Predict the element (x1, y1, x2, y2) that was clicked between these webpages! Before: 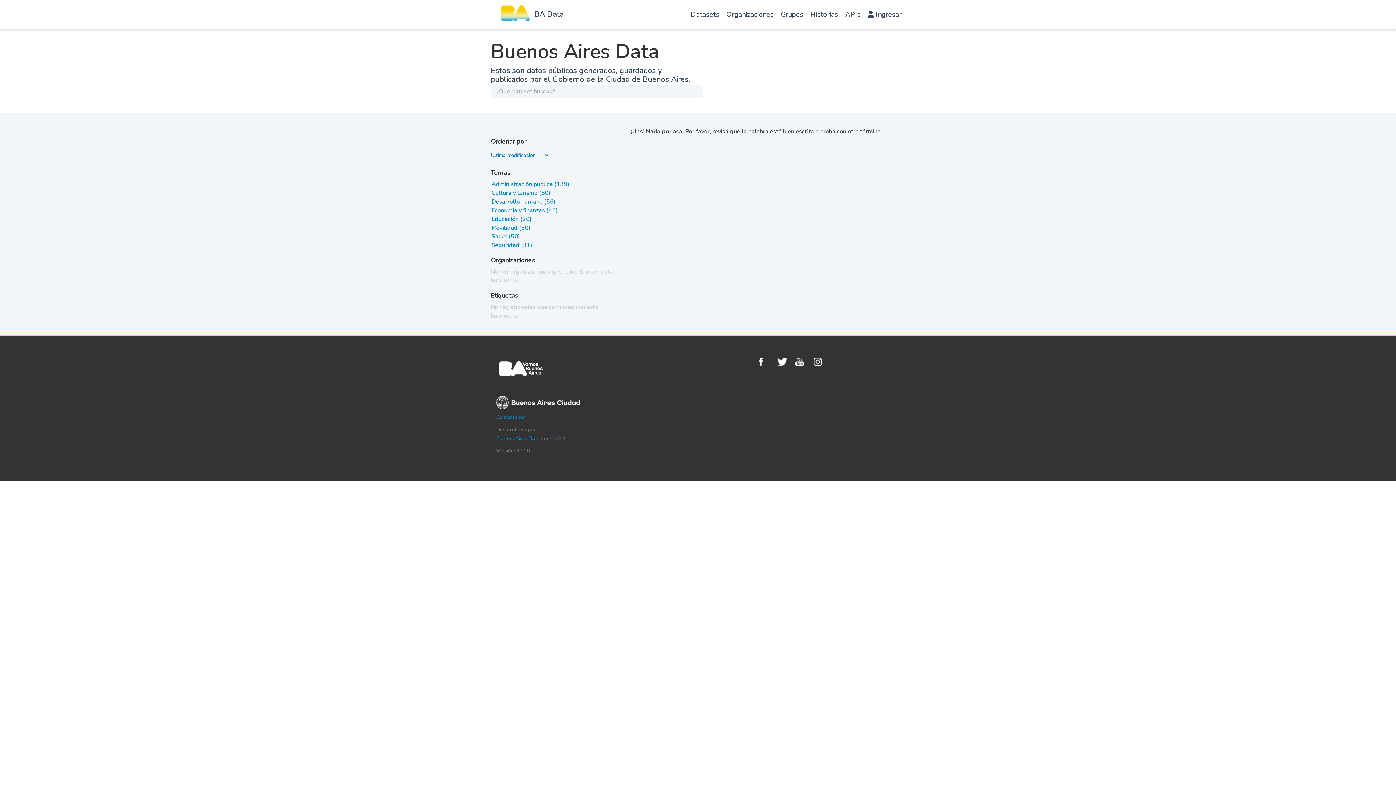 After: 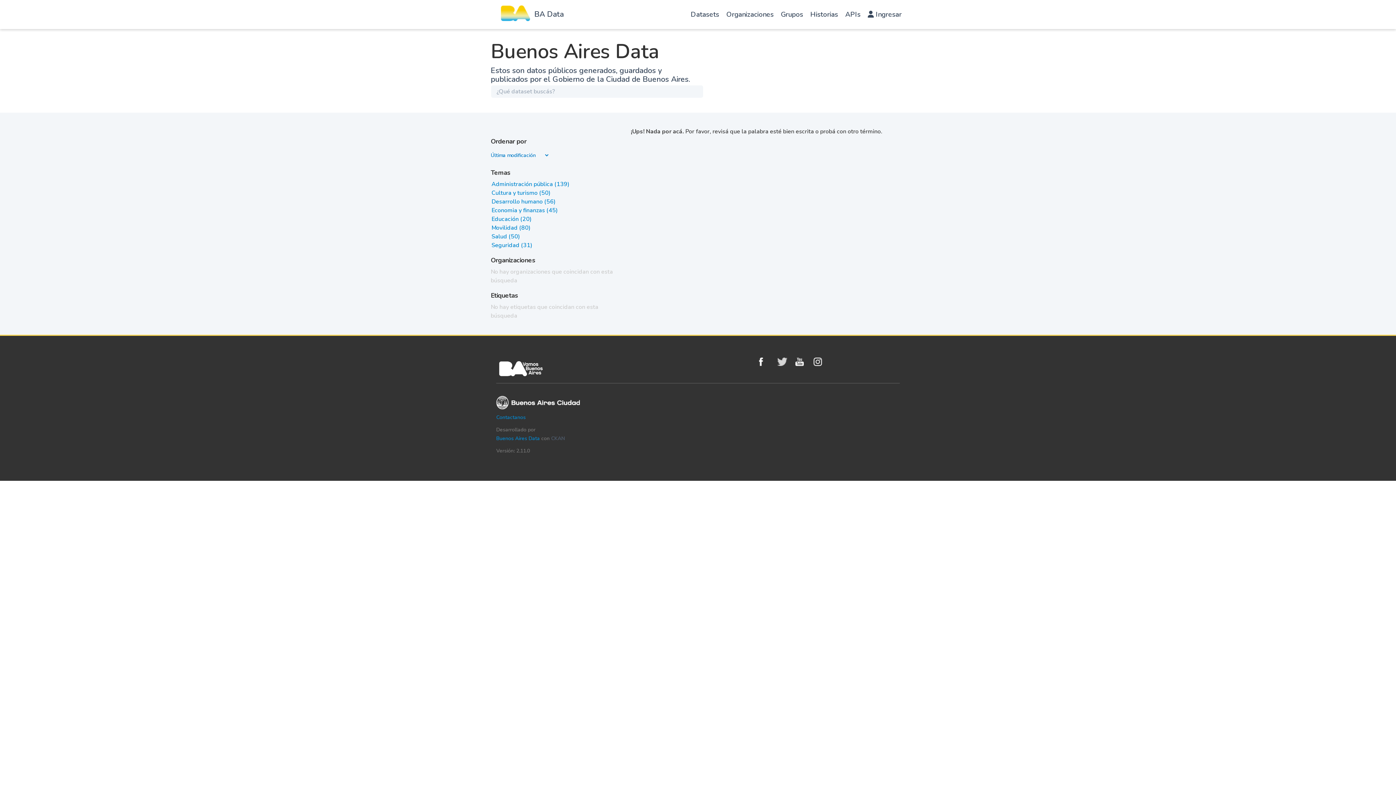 Action: label: Twitter bbox: (777, 357, 791, 366)